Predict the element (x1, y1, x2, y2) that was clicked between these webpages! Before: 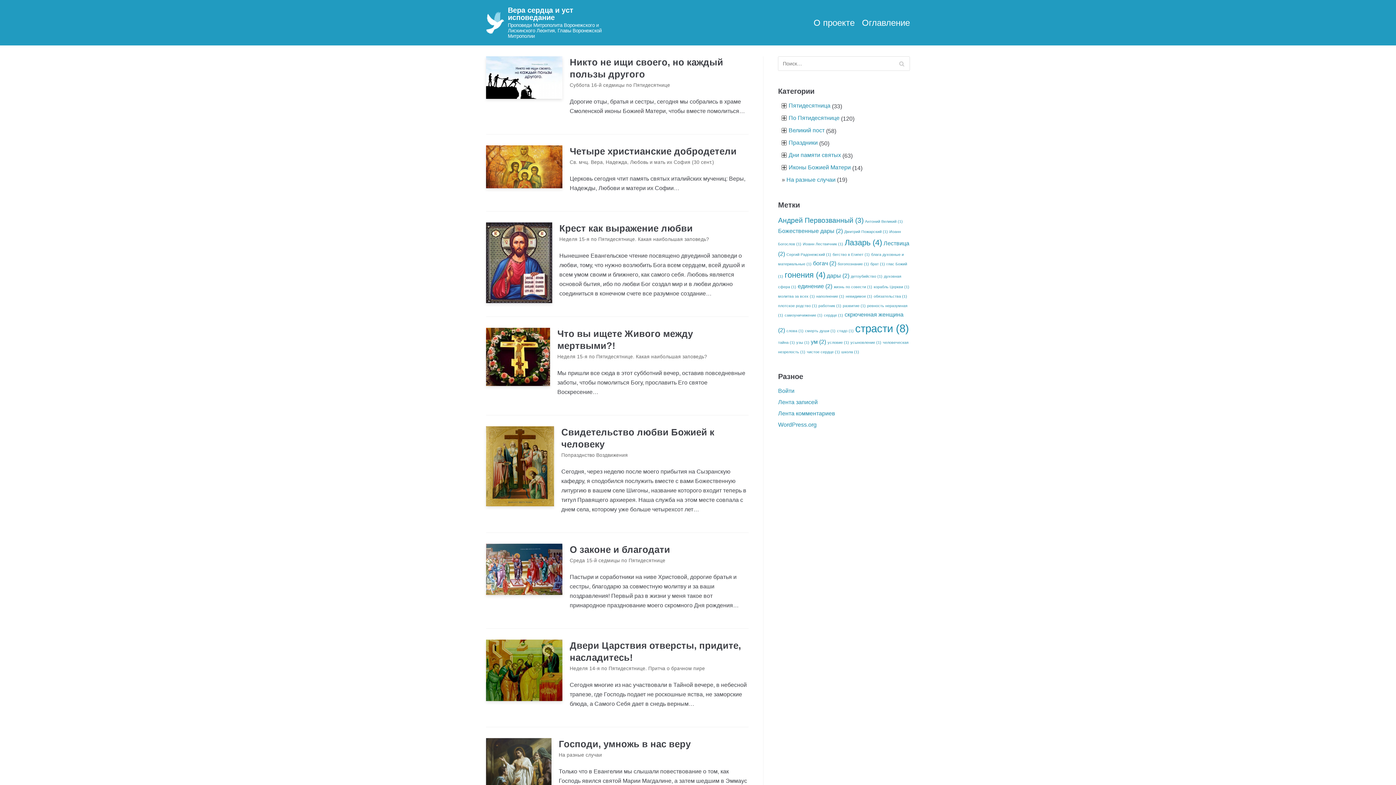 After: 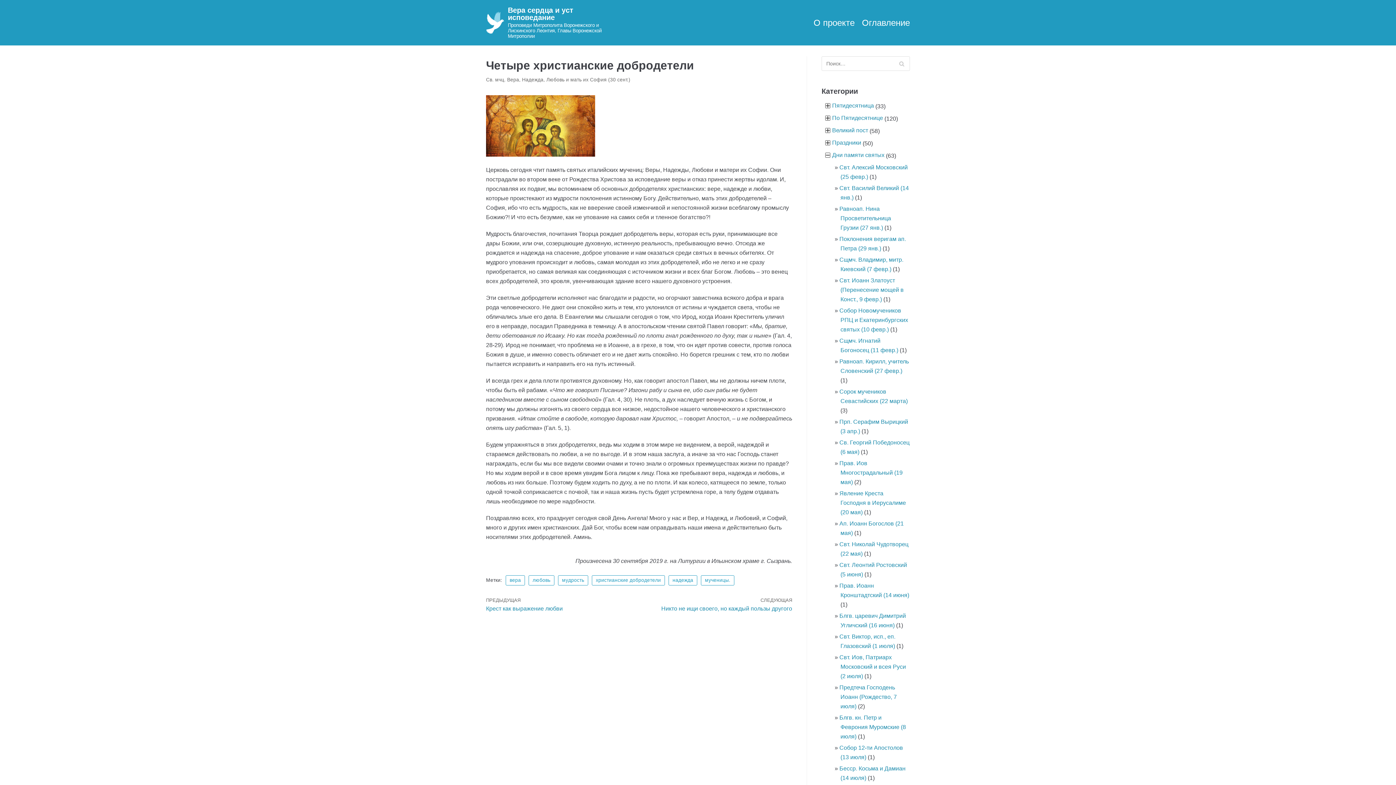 Action: bbox: (486, 145, 562, 188)